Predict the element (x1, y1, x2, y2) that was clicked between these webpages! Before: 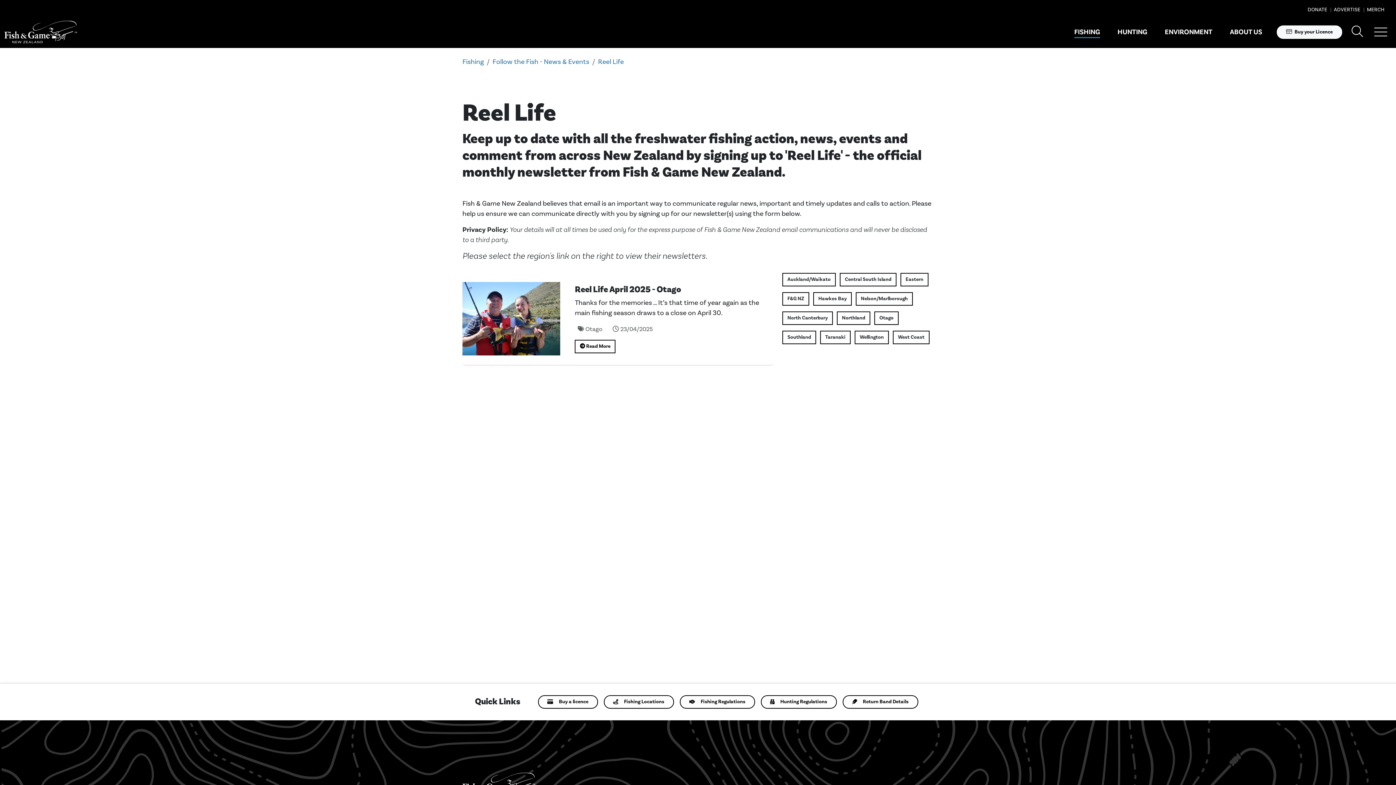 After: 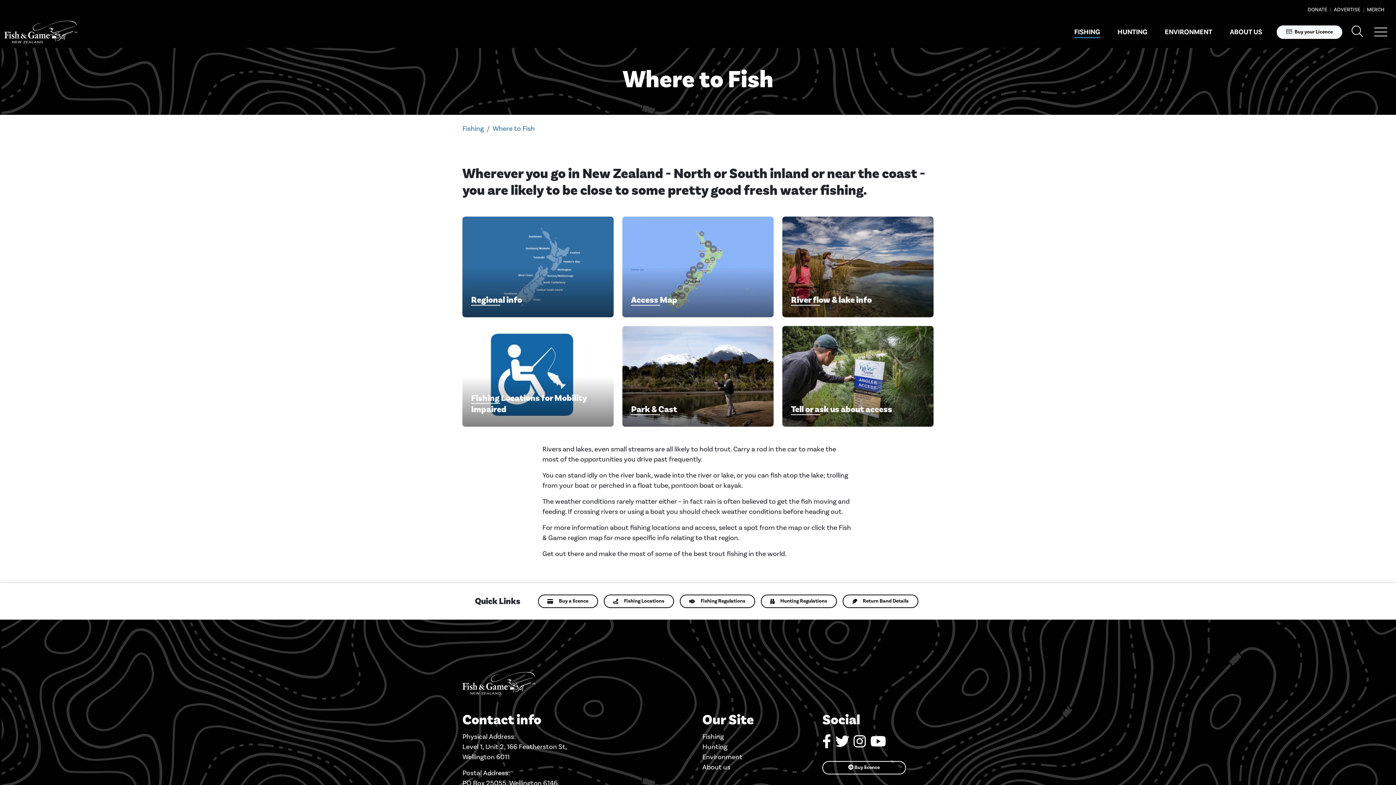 Action: label: Fishing Locations bbox: (603, 695, 674, 709)